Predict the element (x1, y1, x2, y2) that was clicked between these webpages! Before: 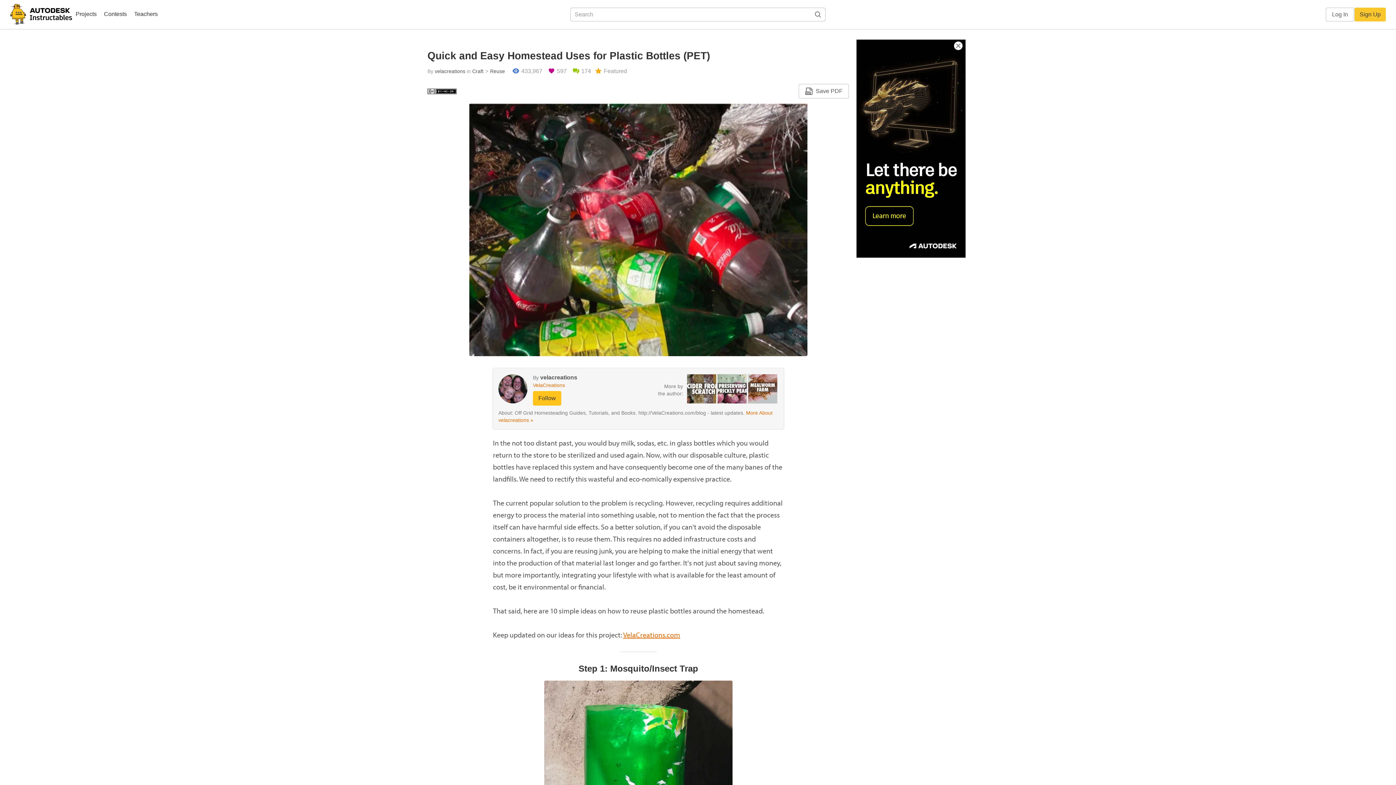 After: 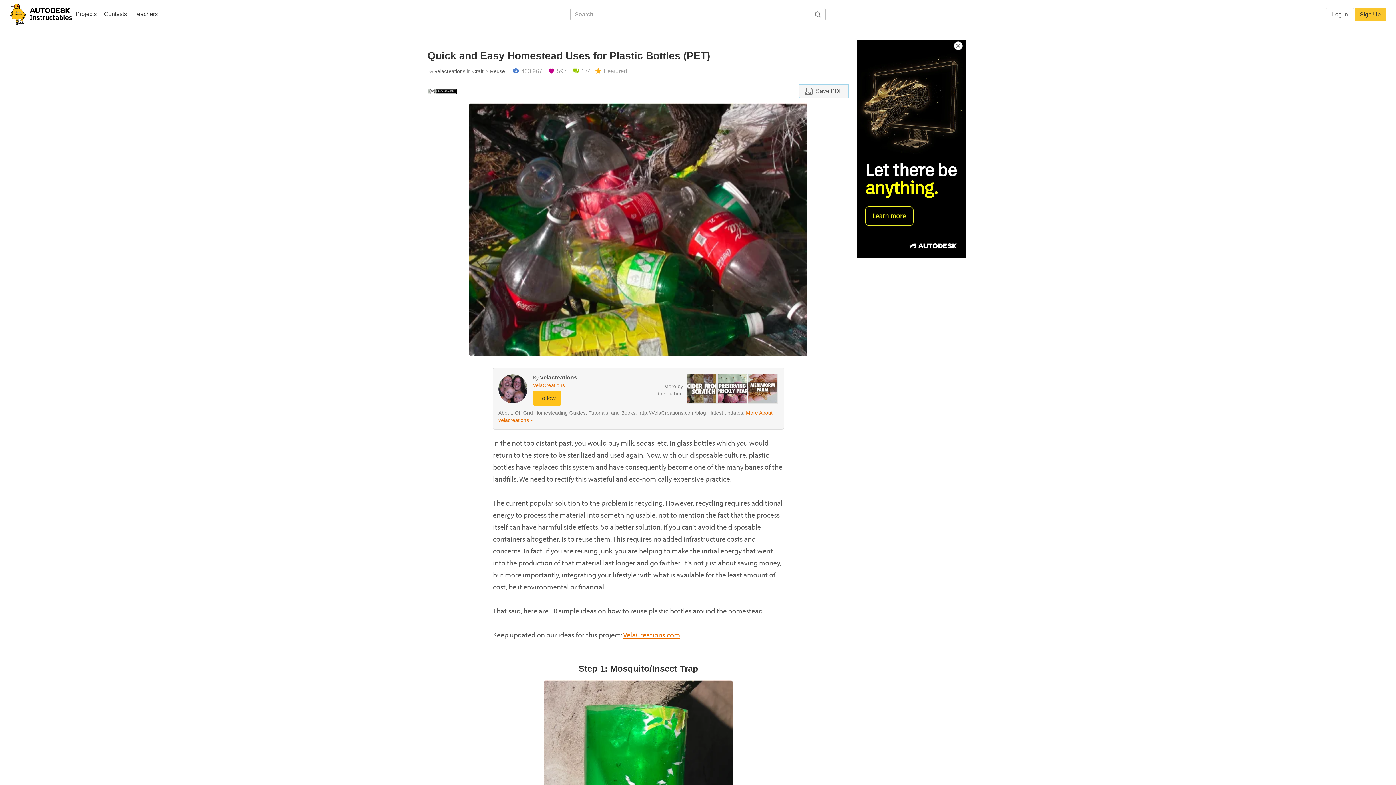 Action: bbox: (798, 84, 849, 98) label: Save PDF